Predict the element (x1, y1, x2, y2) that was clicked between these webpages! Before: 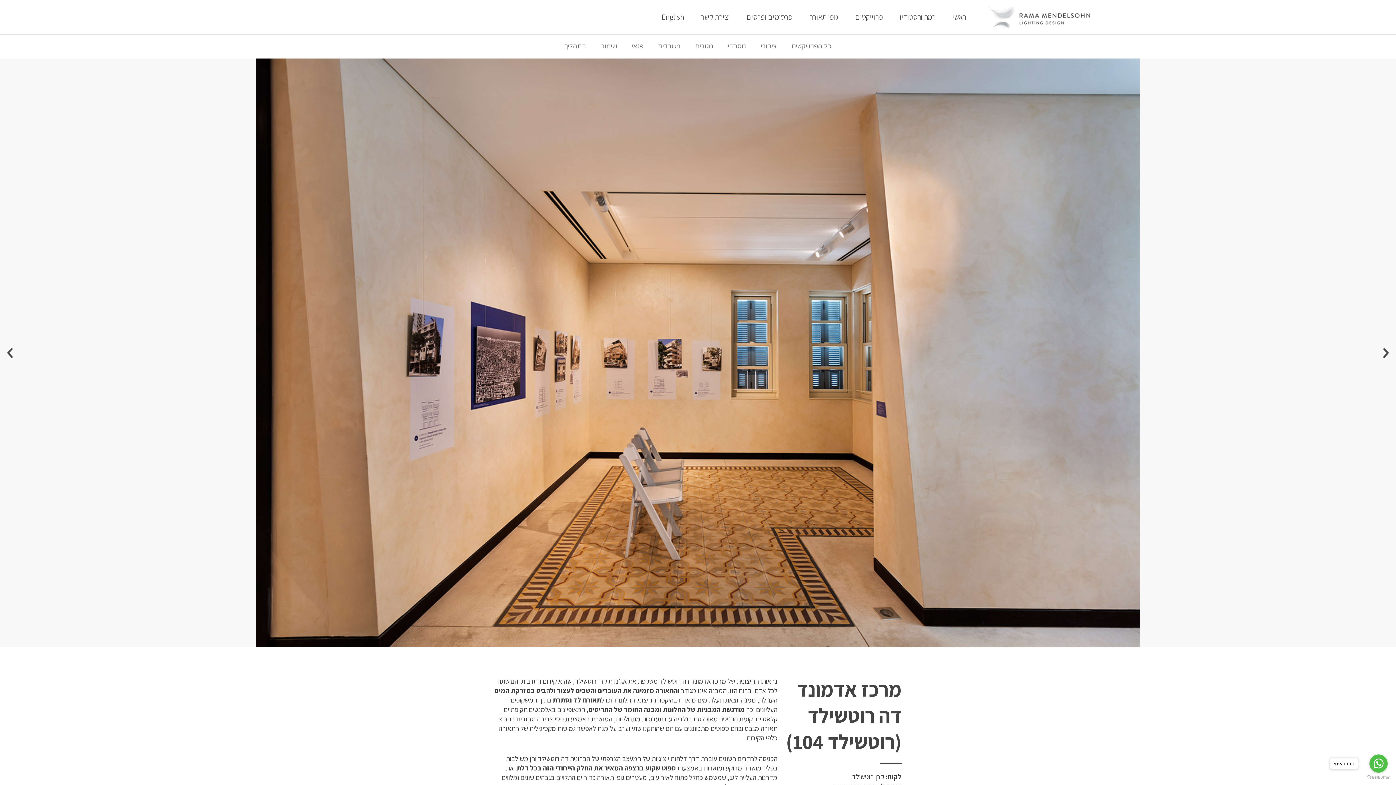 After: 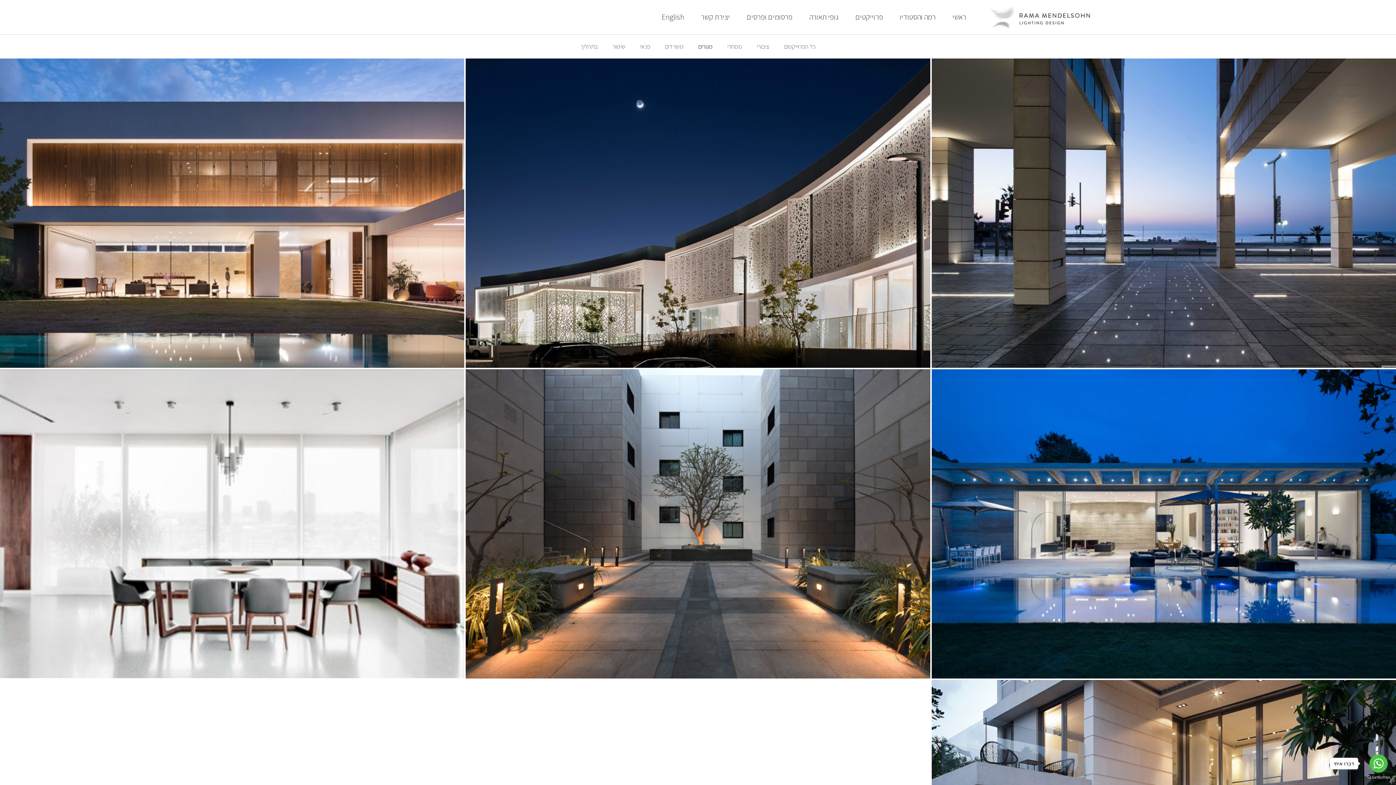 Action: label: מגורים bbox: (688, 38, 720, 54)